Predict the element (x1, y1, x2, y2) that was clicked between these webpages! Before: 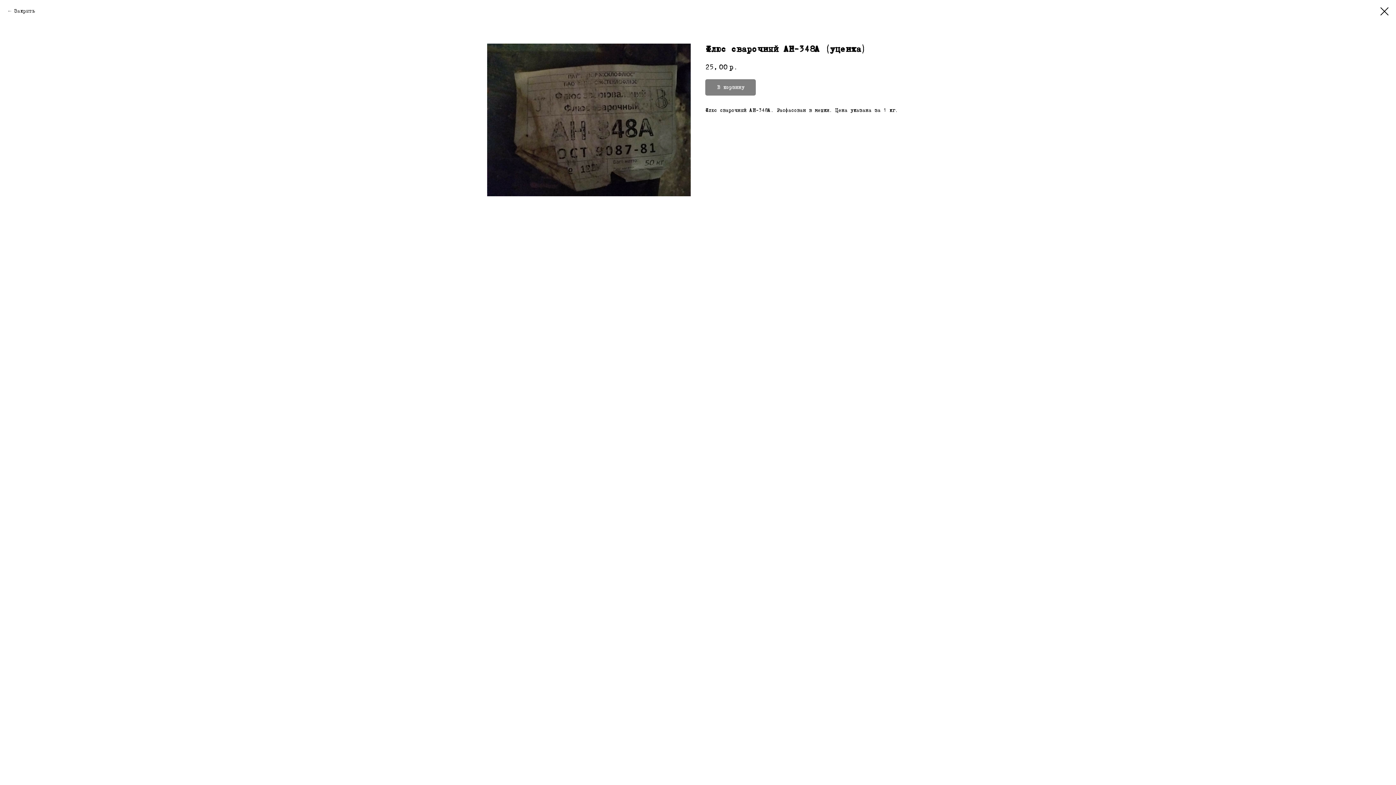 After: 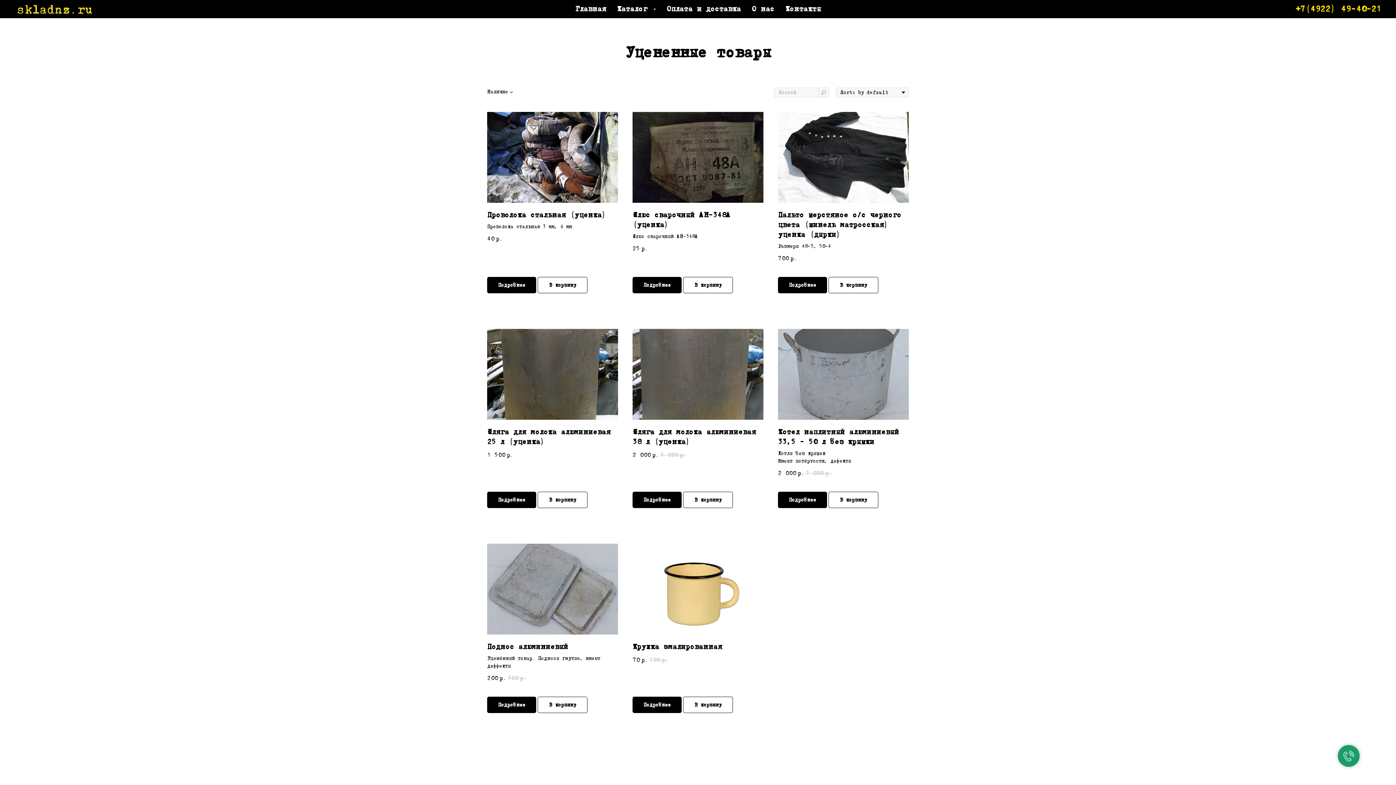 Action: bbox: (1380, 7, 1389, 15)